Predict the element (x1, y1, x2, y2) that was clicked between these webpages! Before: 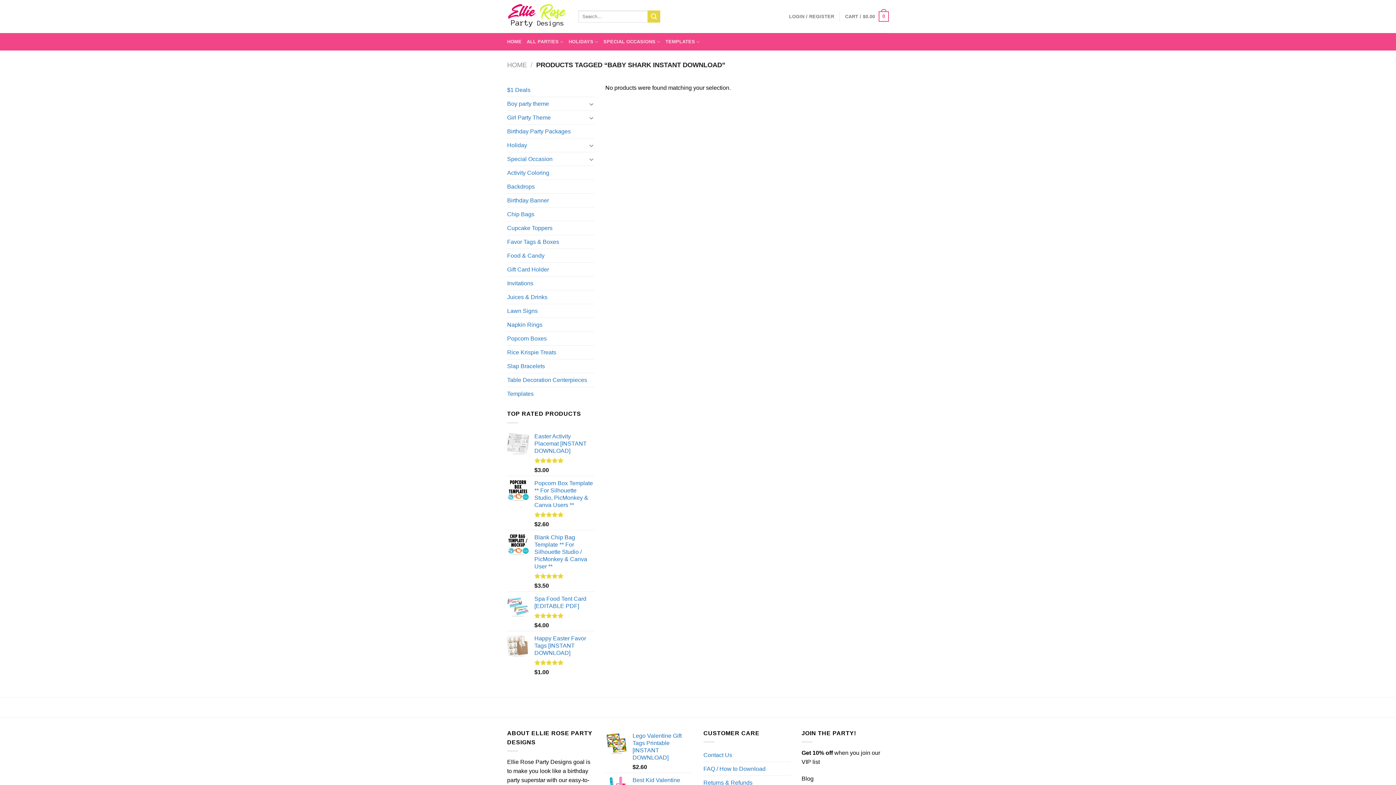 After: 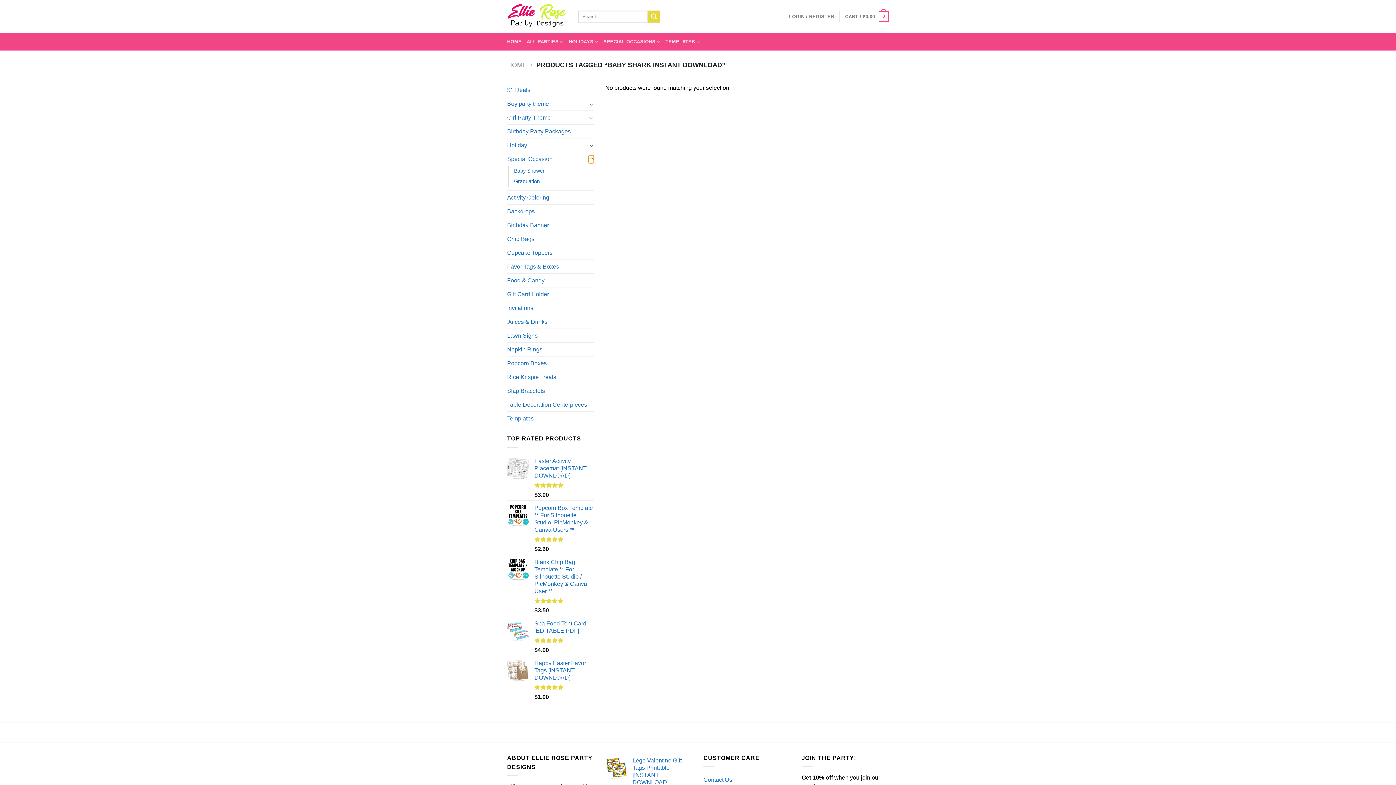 Action: bbox: (588, 154, 594, 163) label: Toggle